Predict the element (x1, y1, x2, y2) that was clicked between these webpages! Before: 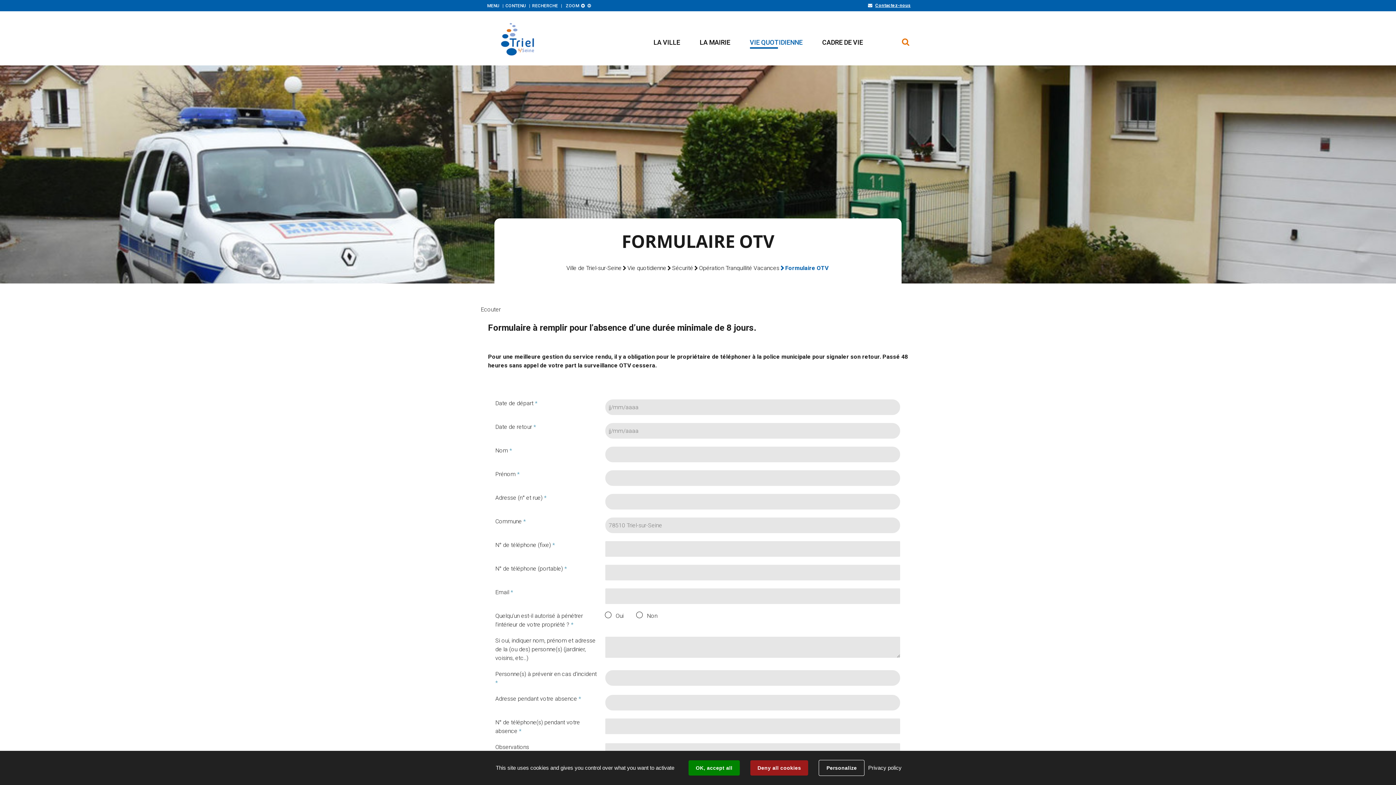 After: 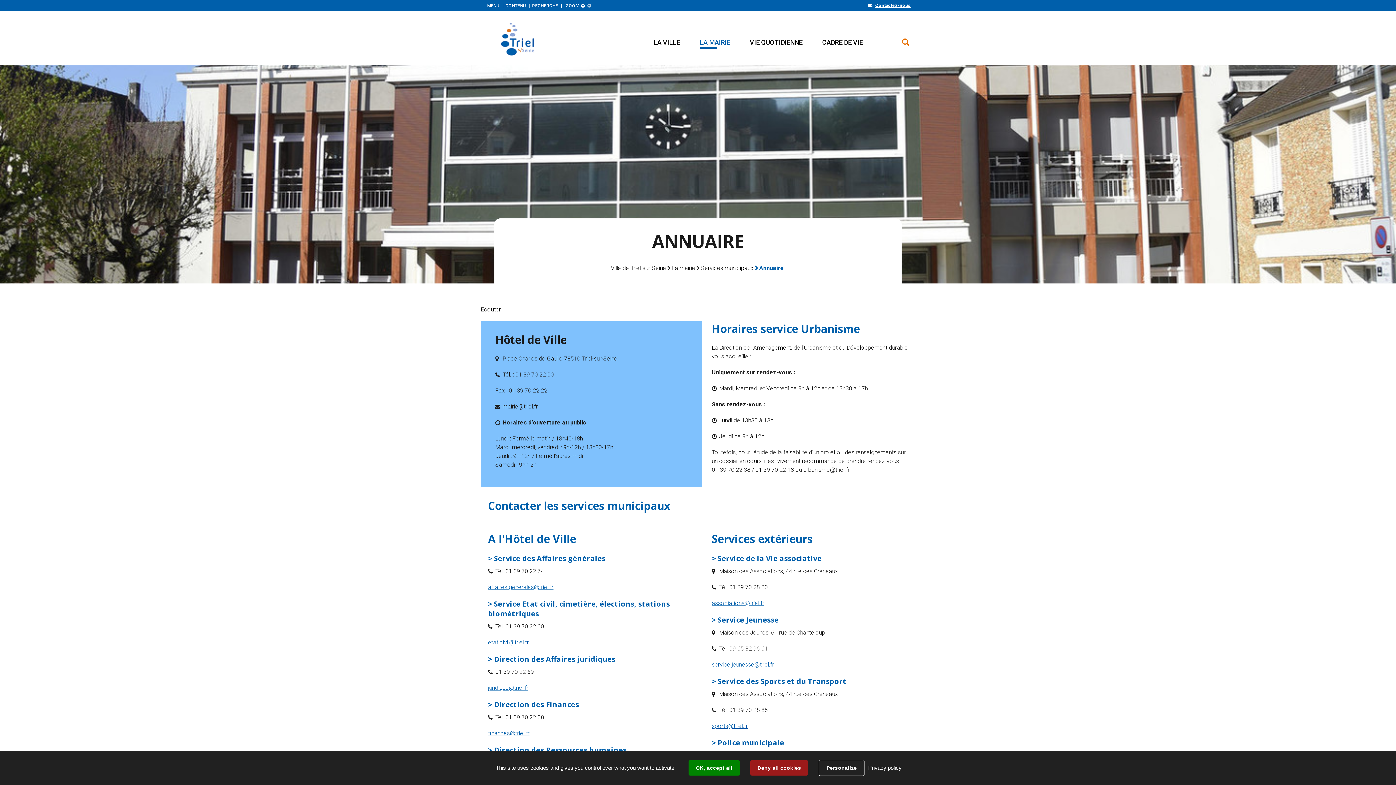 Action: bbox: (868, 1, 910, 9) label: Contactez-nous